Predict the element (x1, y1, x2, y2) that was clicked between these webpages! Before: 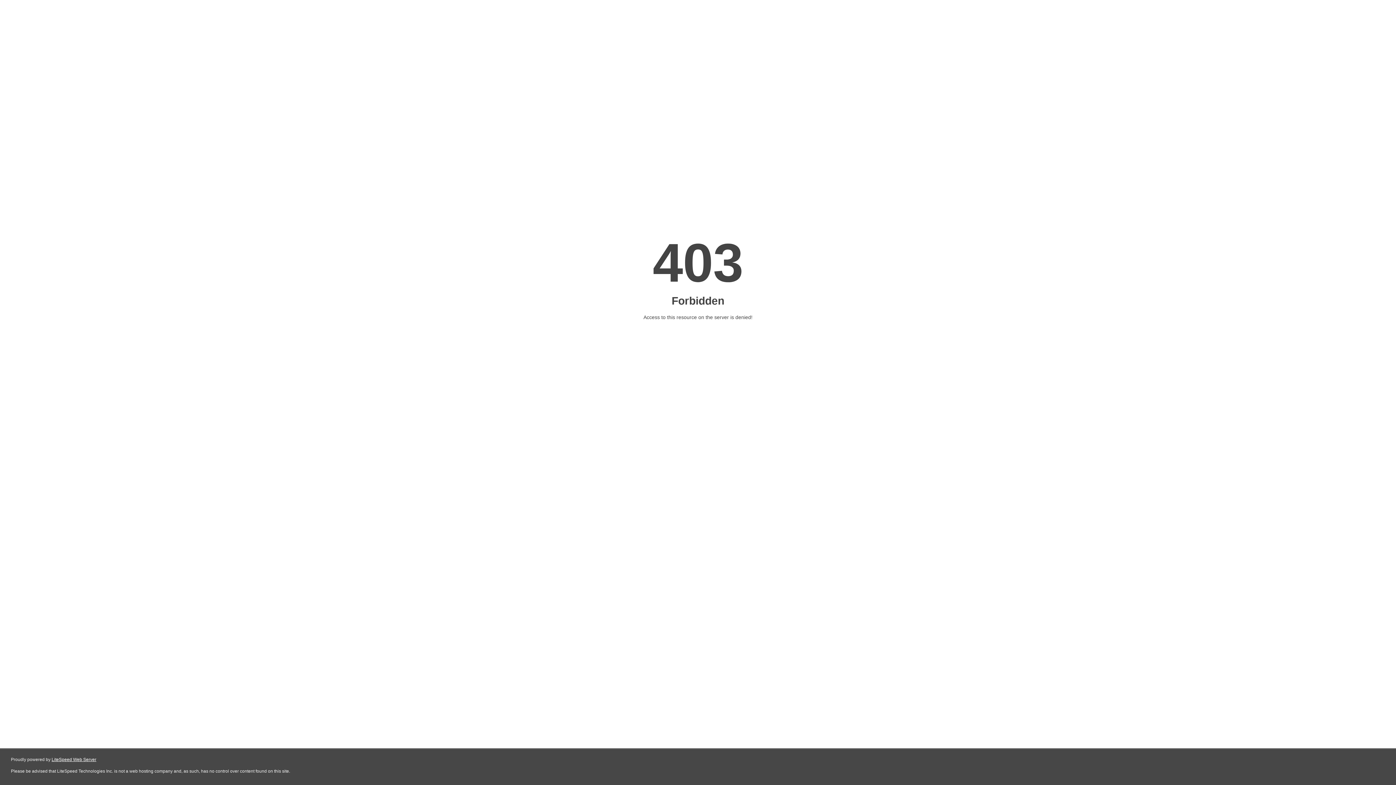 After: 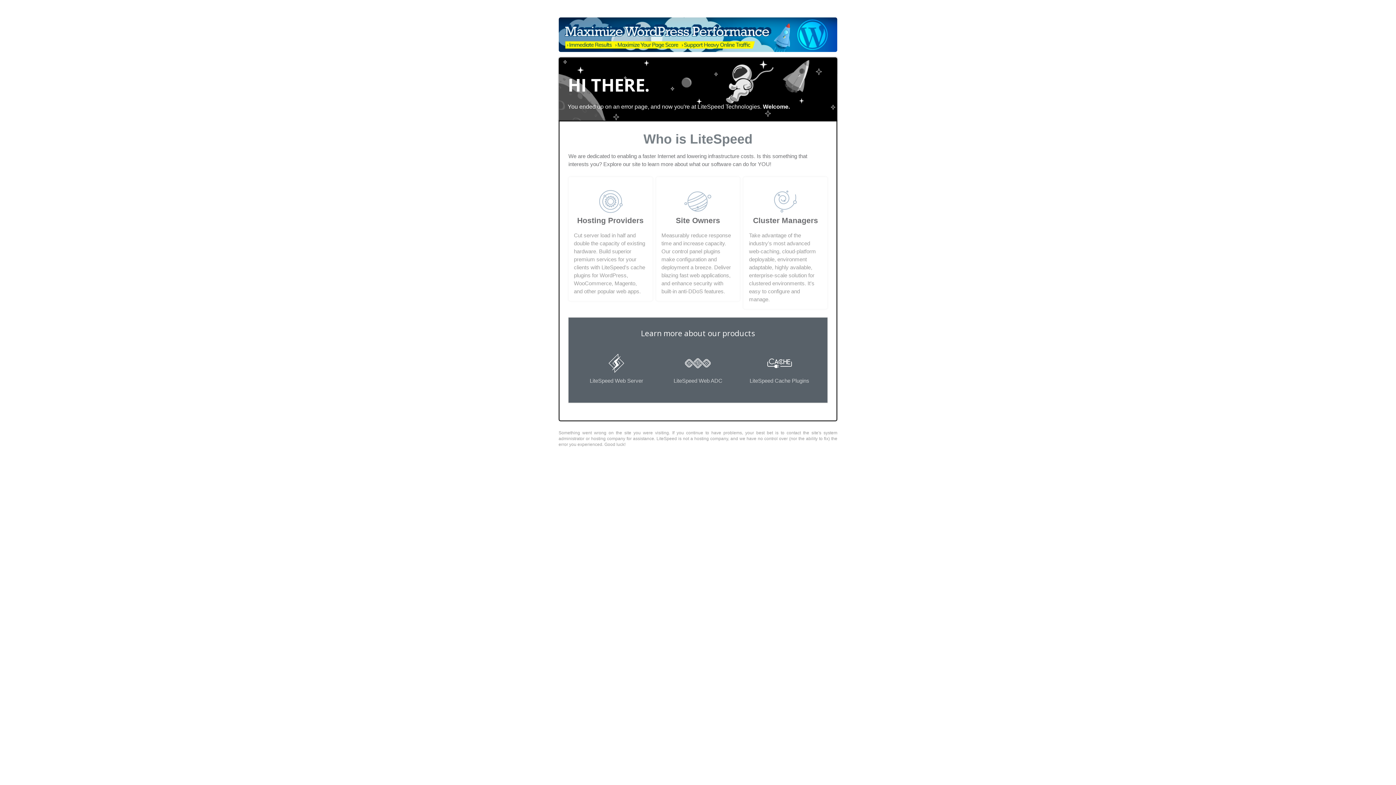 Action: bbox: (51, 757, 96, 762) label: LiteSpeed Web Server